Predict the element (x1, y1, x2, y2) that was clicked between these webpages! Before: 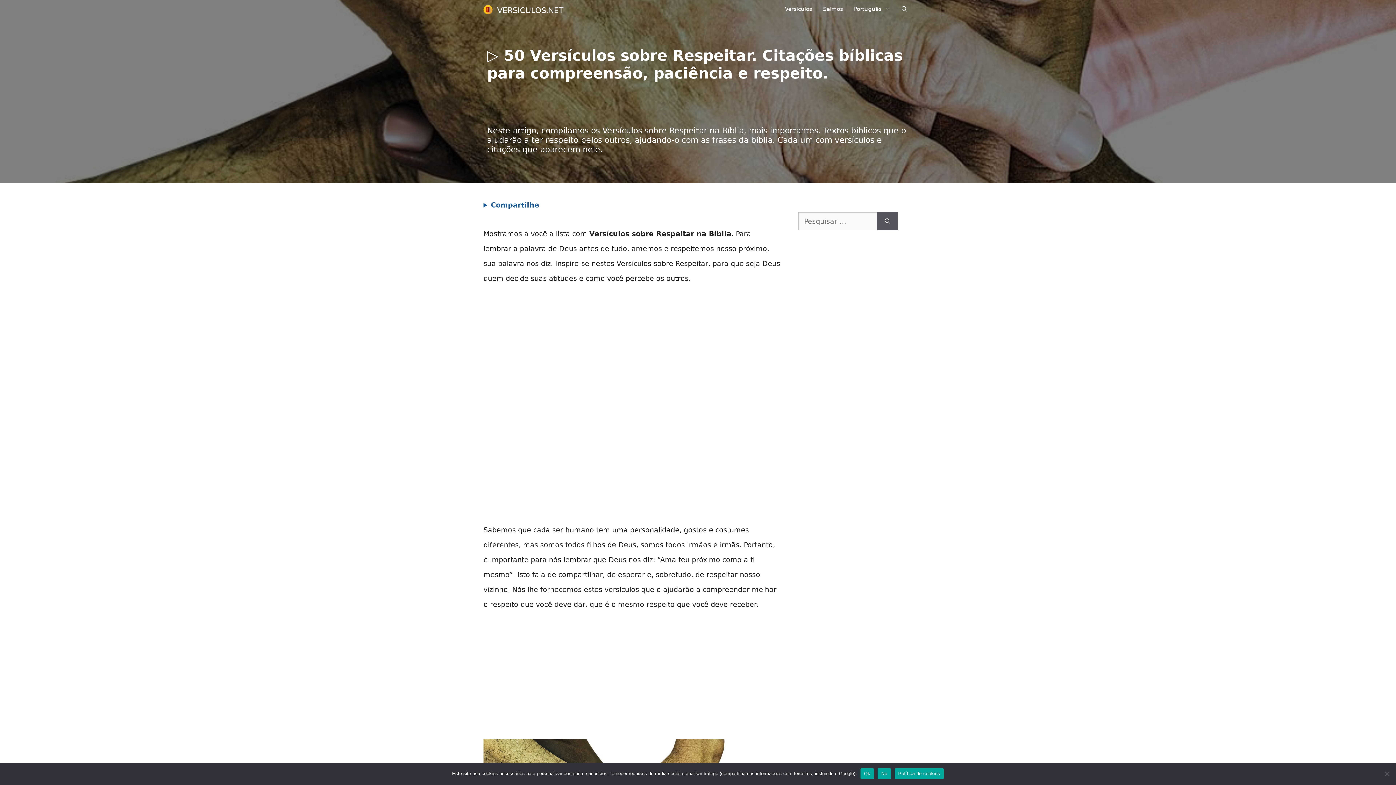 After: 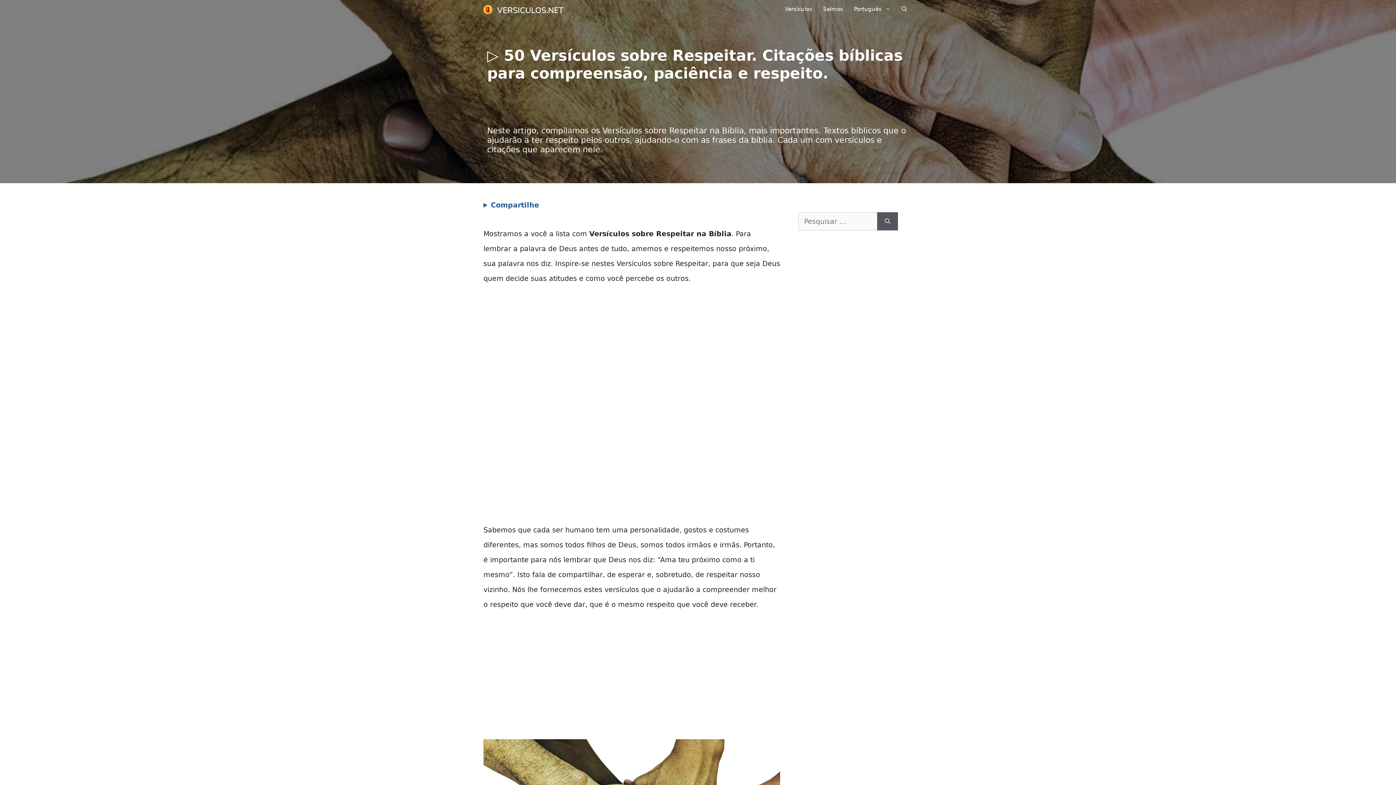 Action: label: Ok bbox: (860, 768, 874, 779)